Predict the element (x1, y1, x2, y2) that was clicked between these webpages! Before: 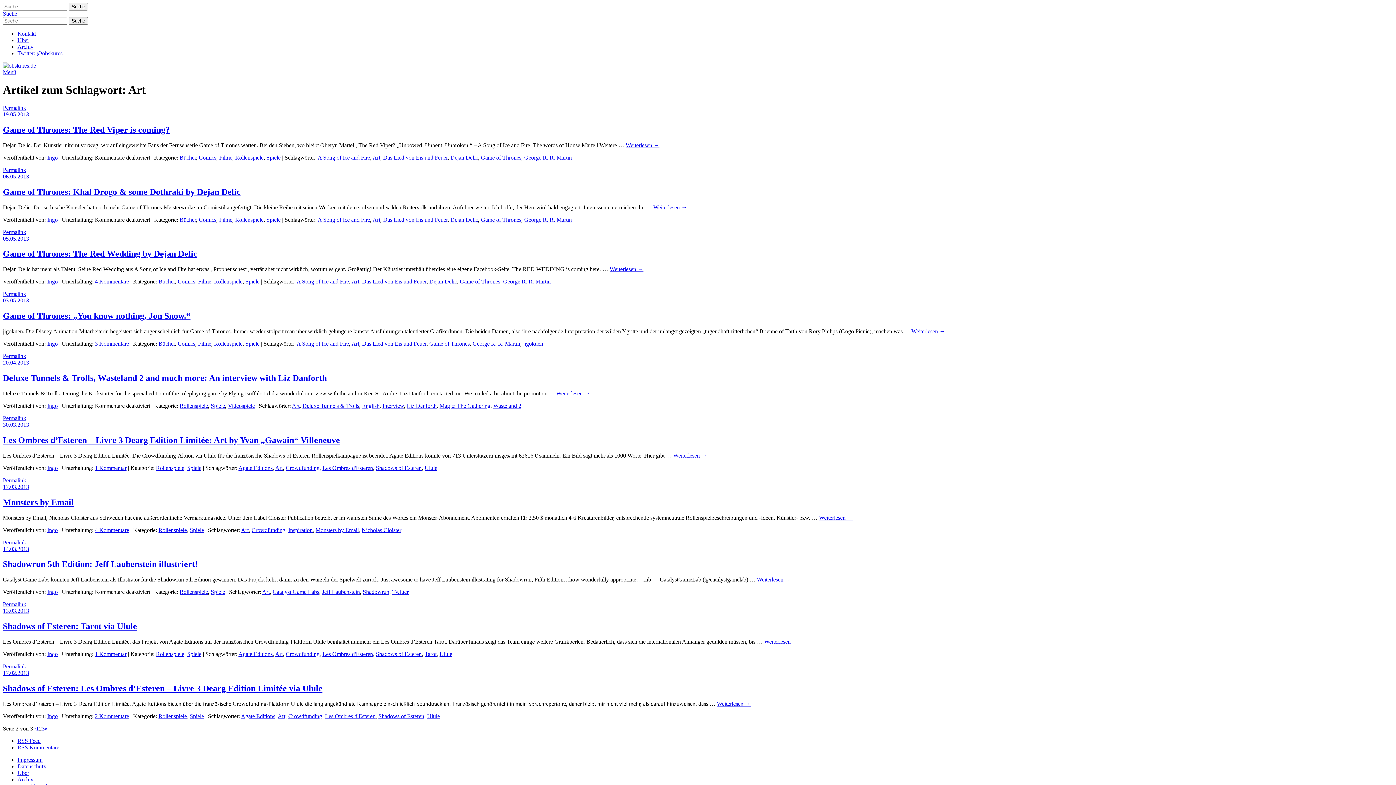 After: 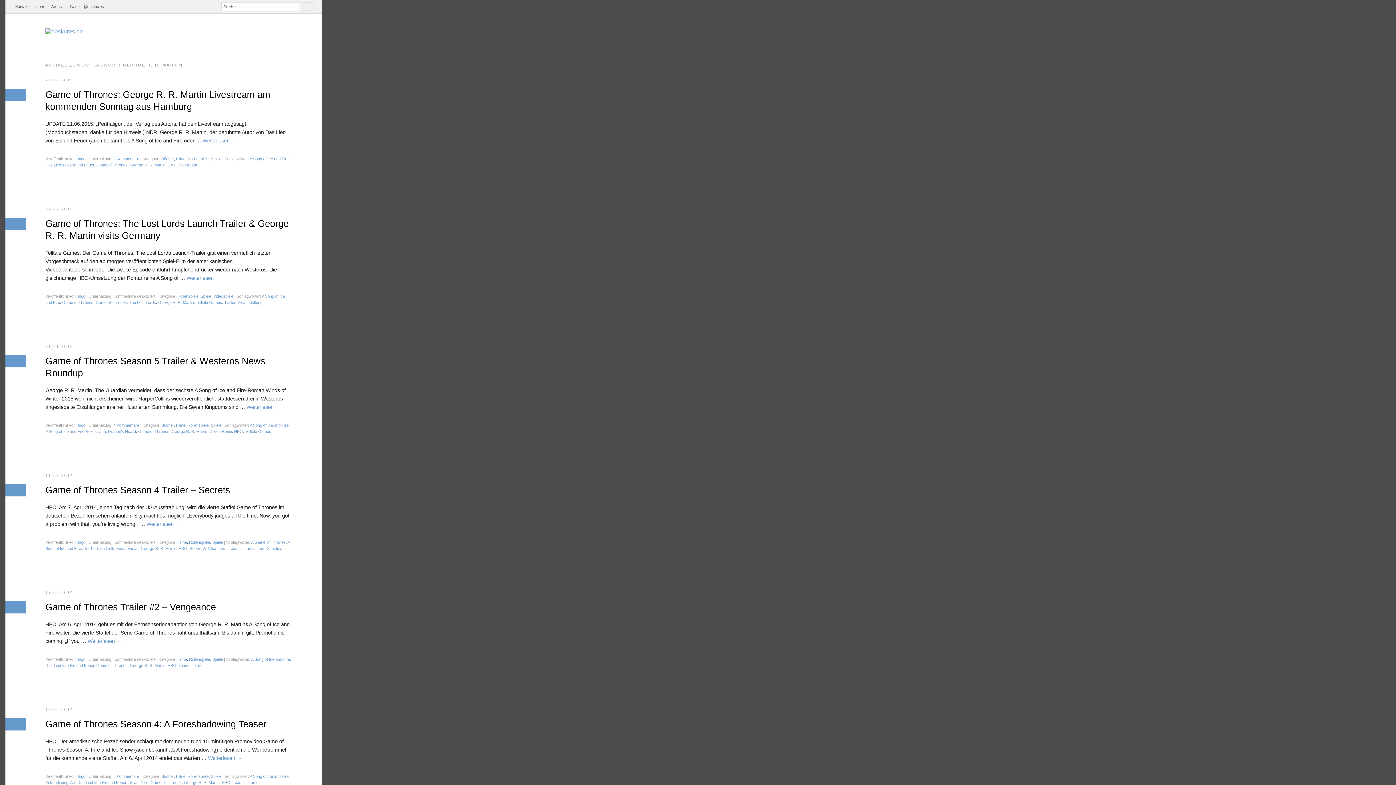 Action: label: George R. R. Martin bbox: (524, 154, 572, 160)